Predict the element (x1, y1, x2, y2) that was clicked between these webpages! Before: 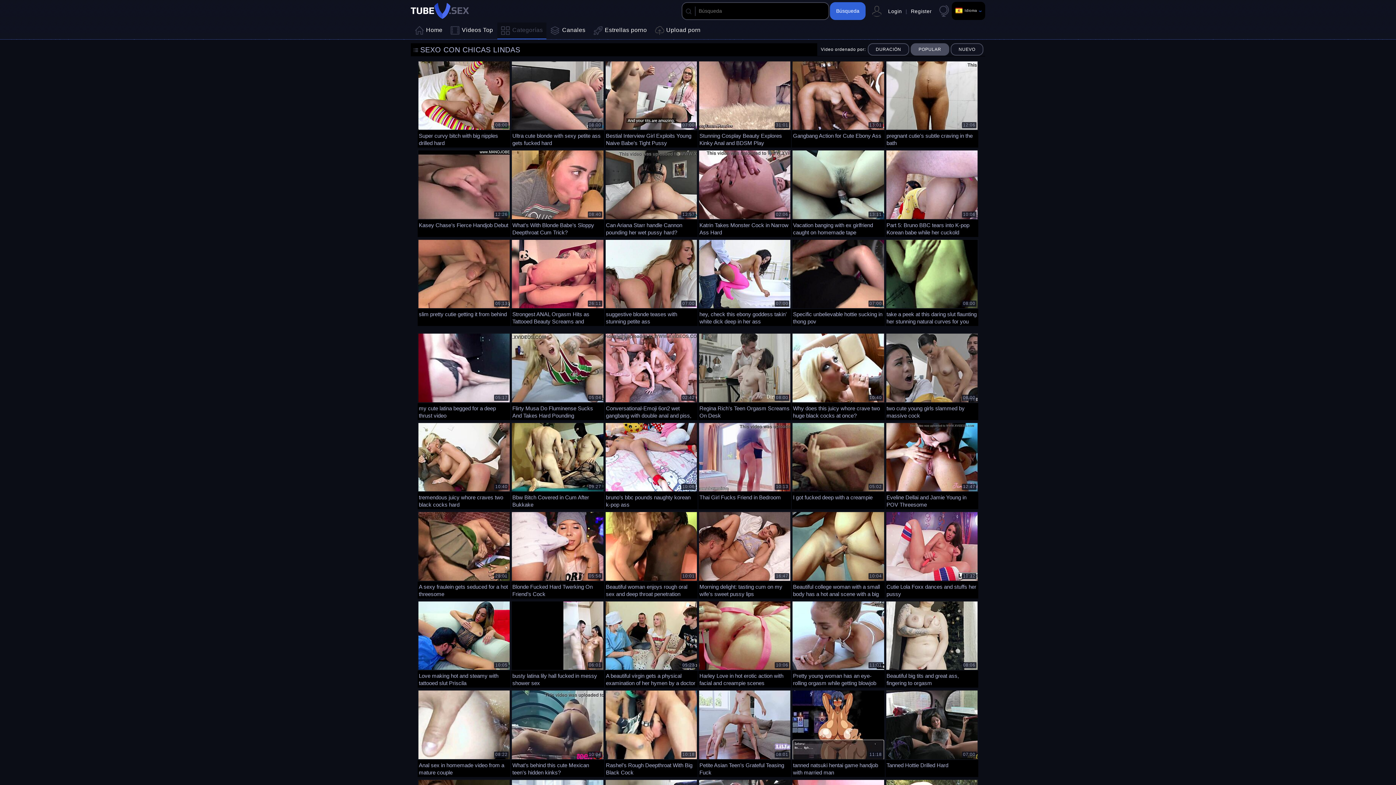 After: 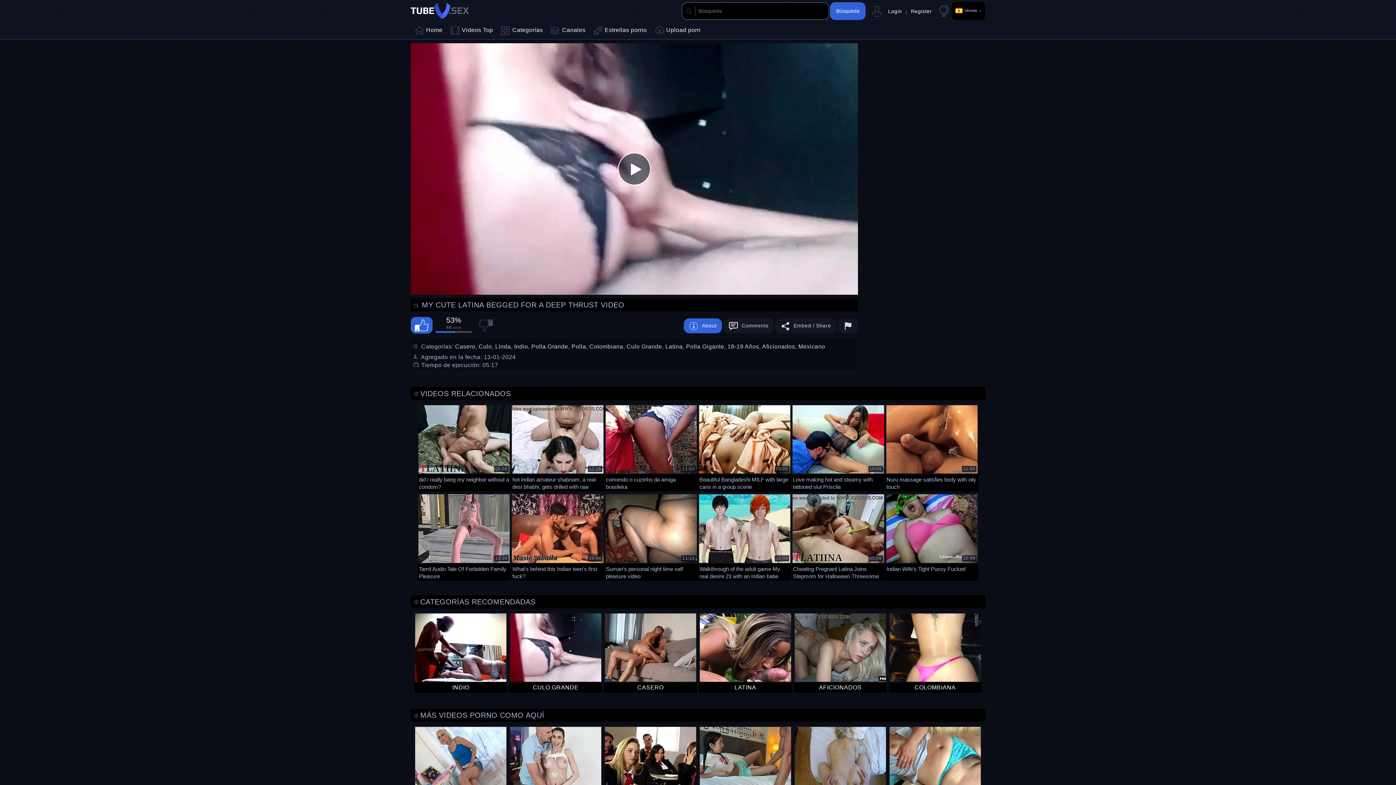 Action: bbox: (417, 328, 510, 414)